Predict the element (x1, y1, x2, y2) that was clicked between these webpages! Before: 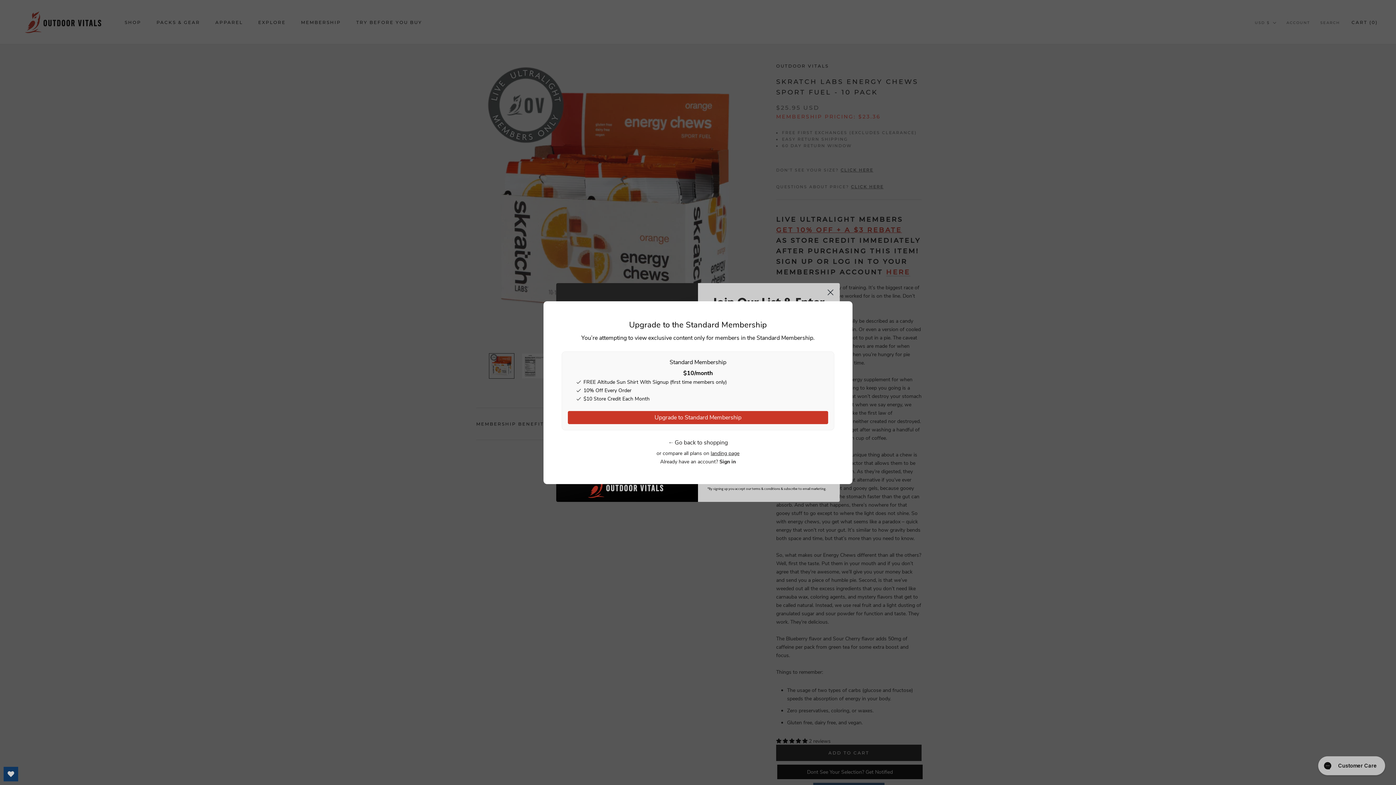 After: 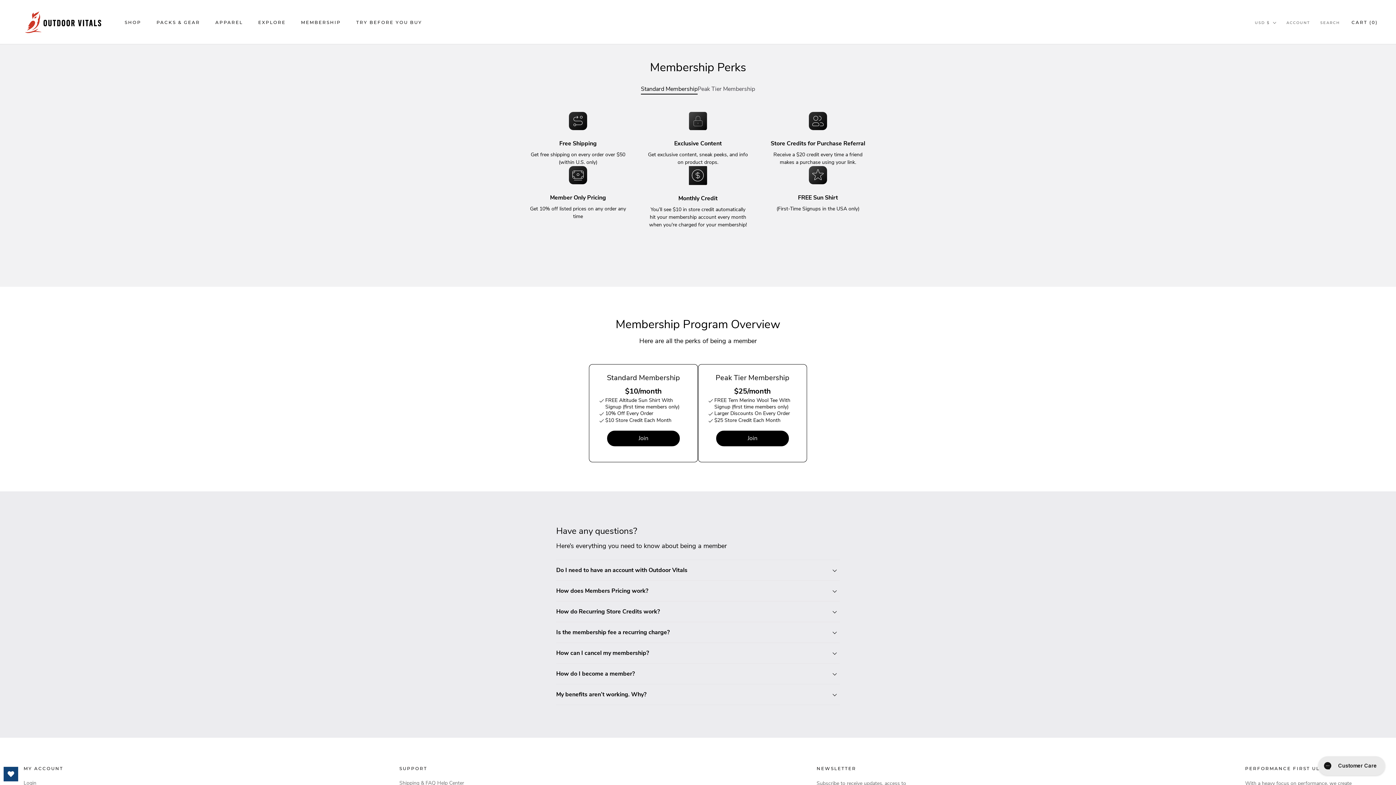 Action: bbox: (710, 450, 739, 456) label: landing page